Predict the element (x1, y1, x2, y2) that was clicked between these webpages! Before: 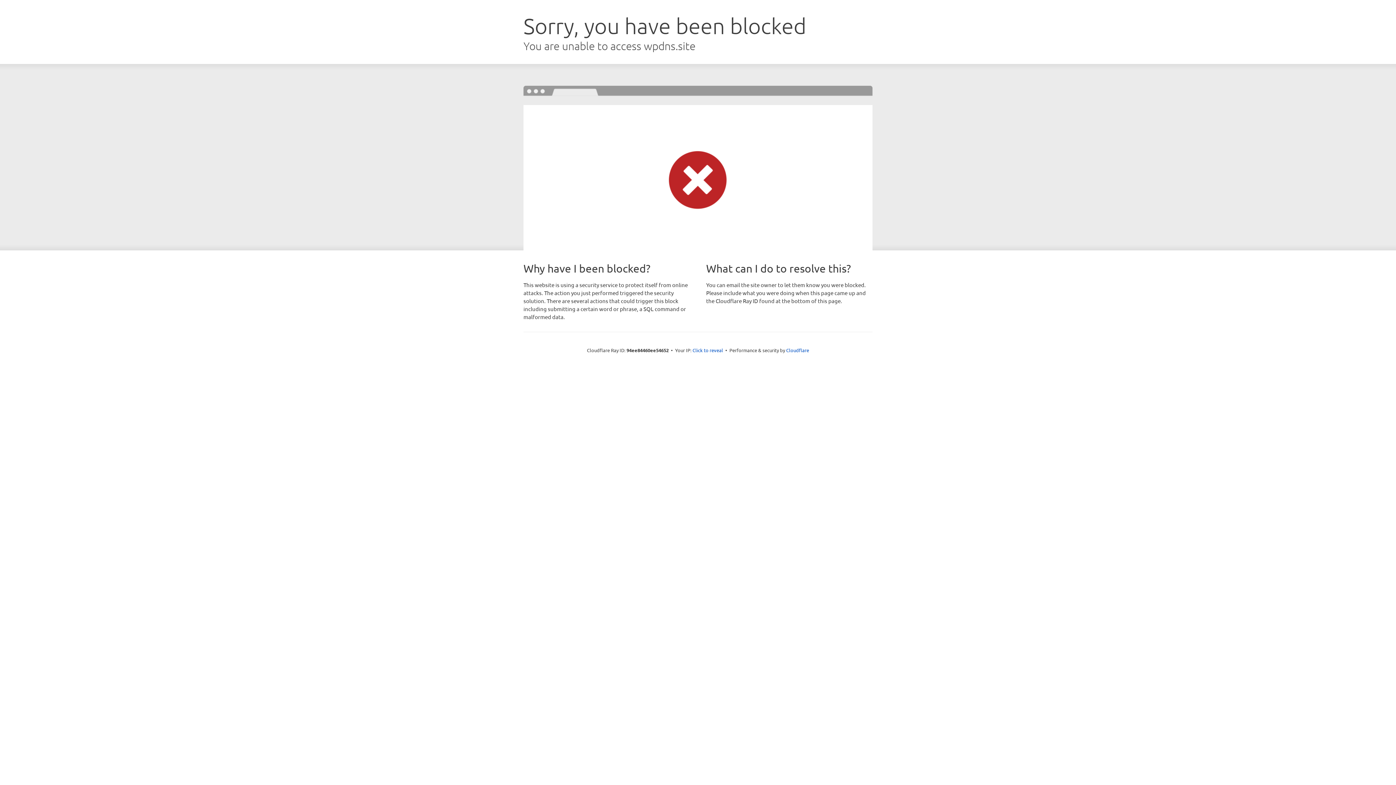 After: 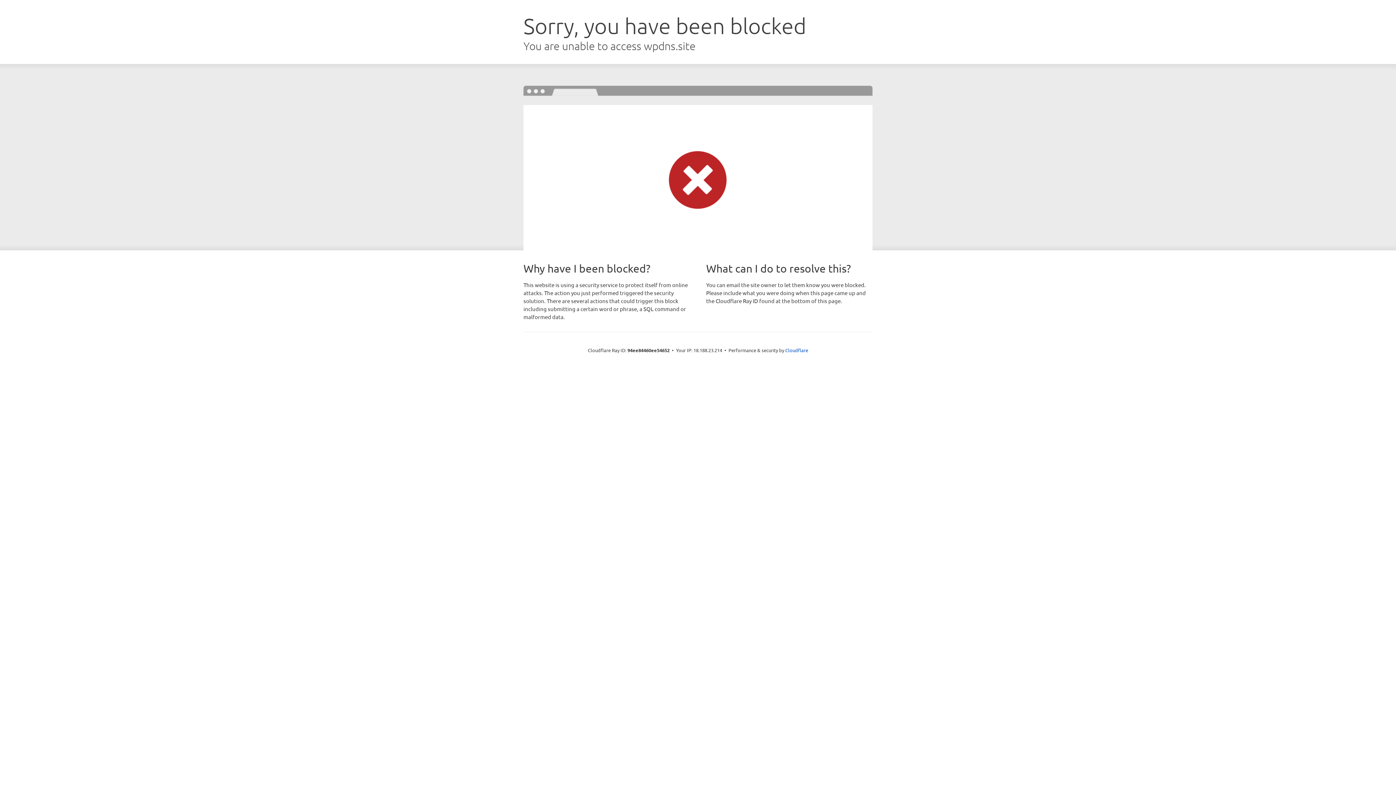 Action: bbox: (692, 346, 723, 353) label: Click to reveal